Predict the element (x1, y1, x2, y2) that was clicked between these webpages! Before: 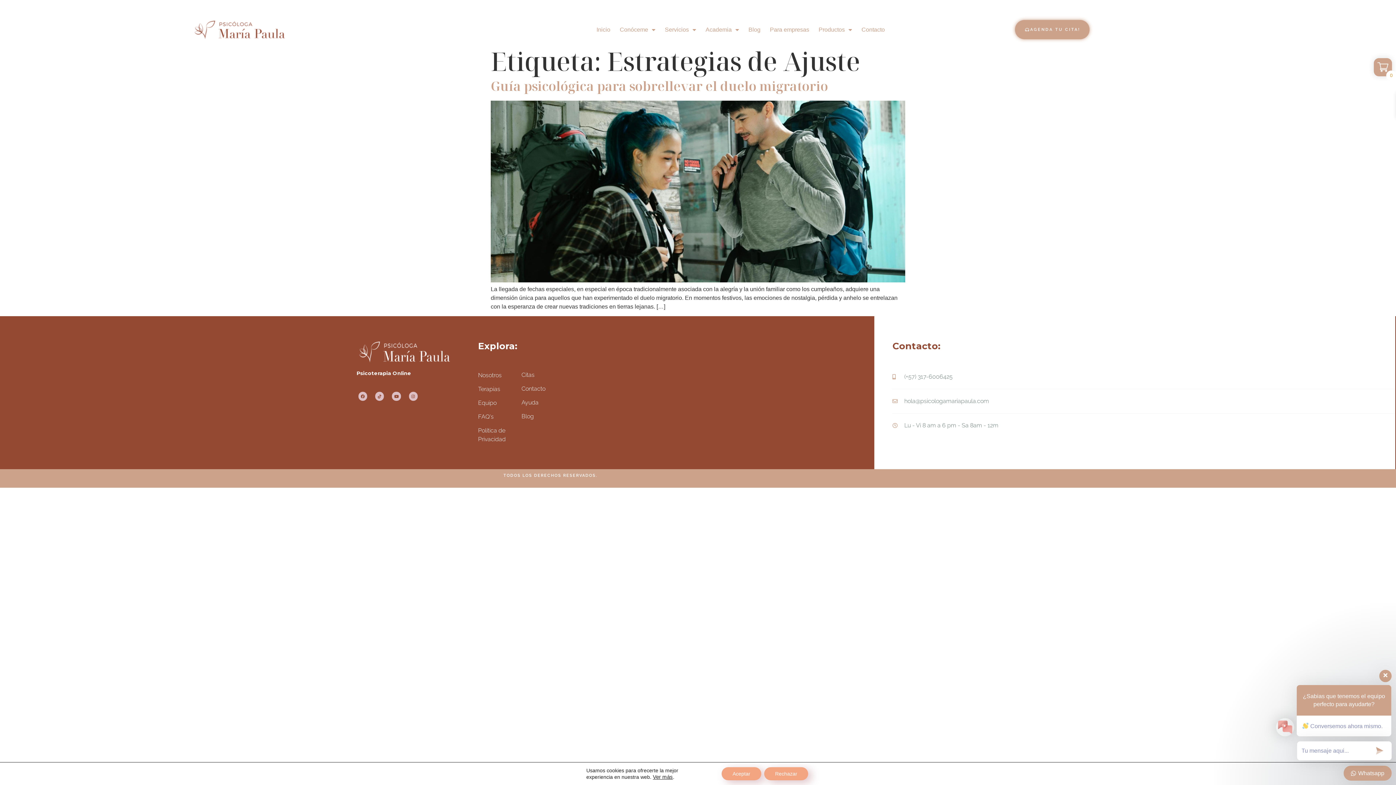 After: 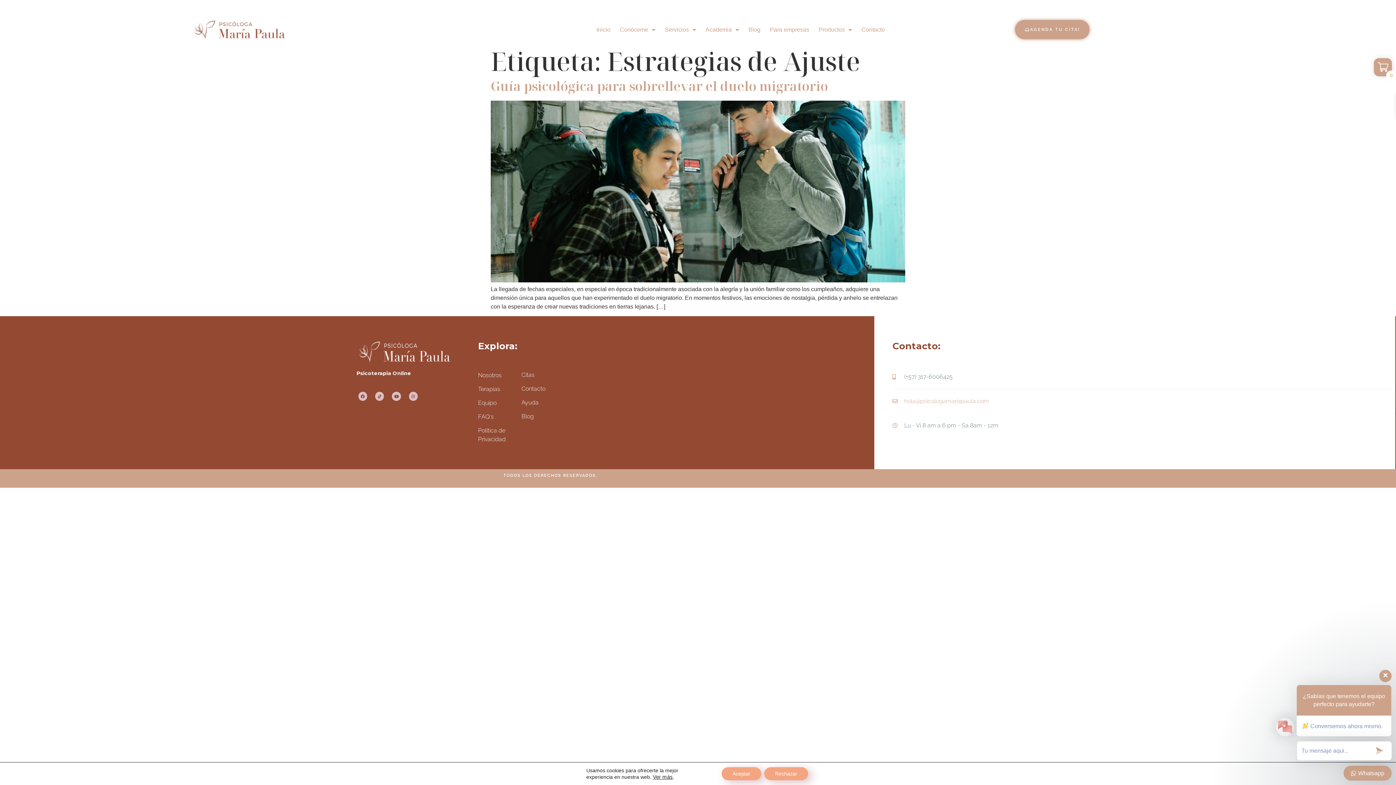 Action: label: hola@psicologamariapaula.com bbox: (892, 397, 1395, 405)